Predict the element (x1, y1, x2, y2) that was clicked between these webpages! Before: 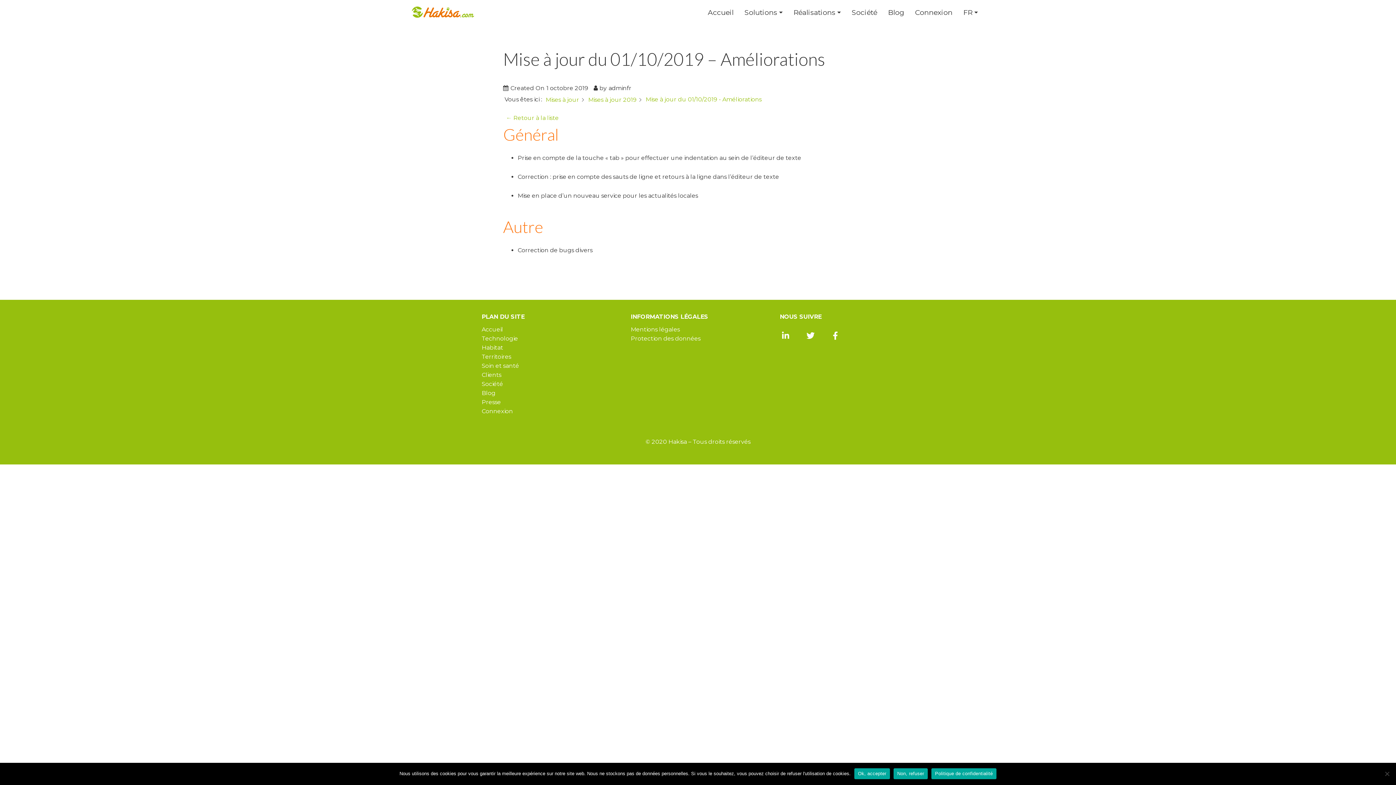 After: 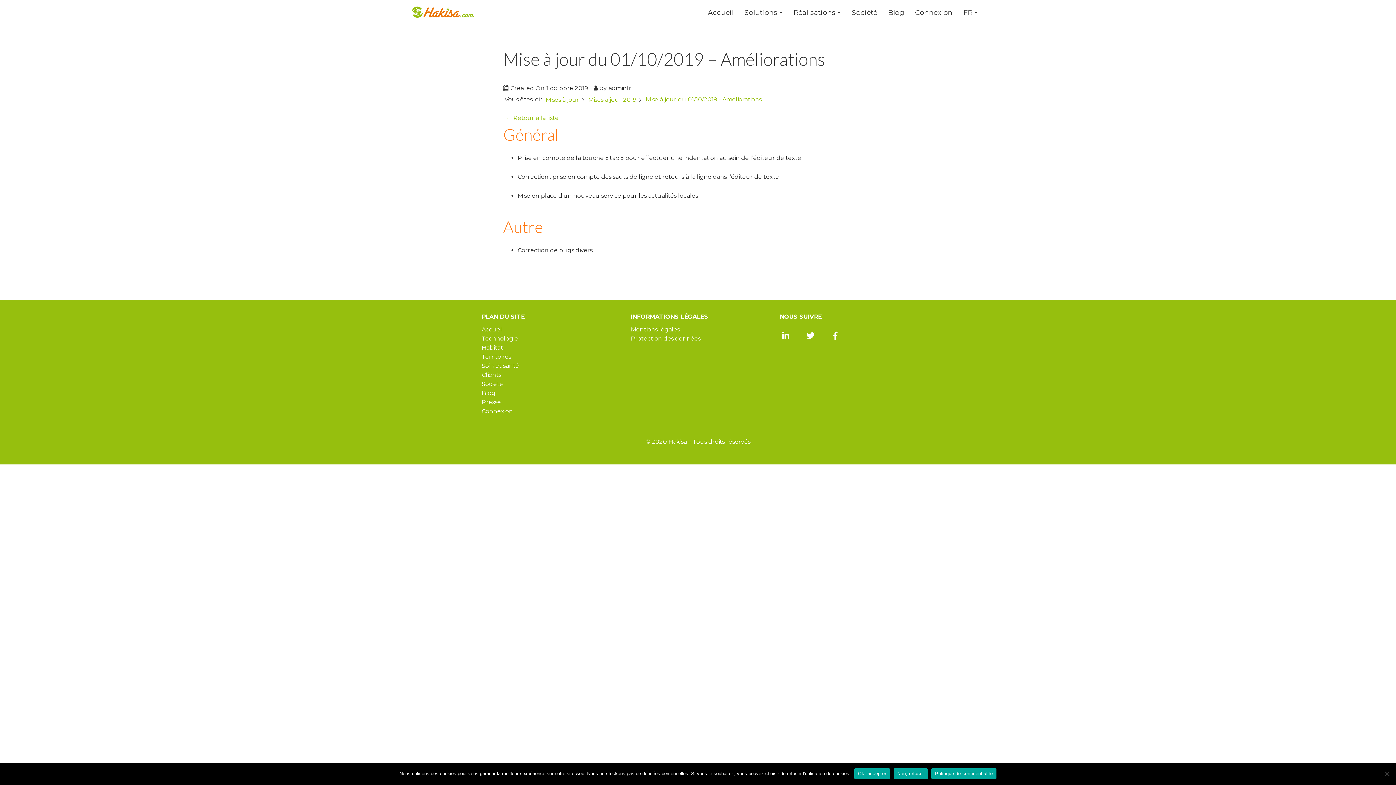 Action: bbox: (931, 768, 996, 779) label: Politique de confidentialité